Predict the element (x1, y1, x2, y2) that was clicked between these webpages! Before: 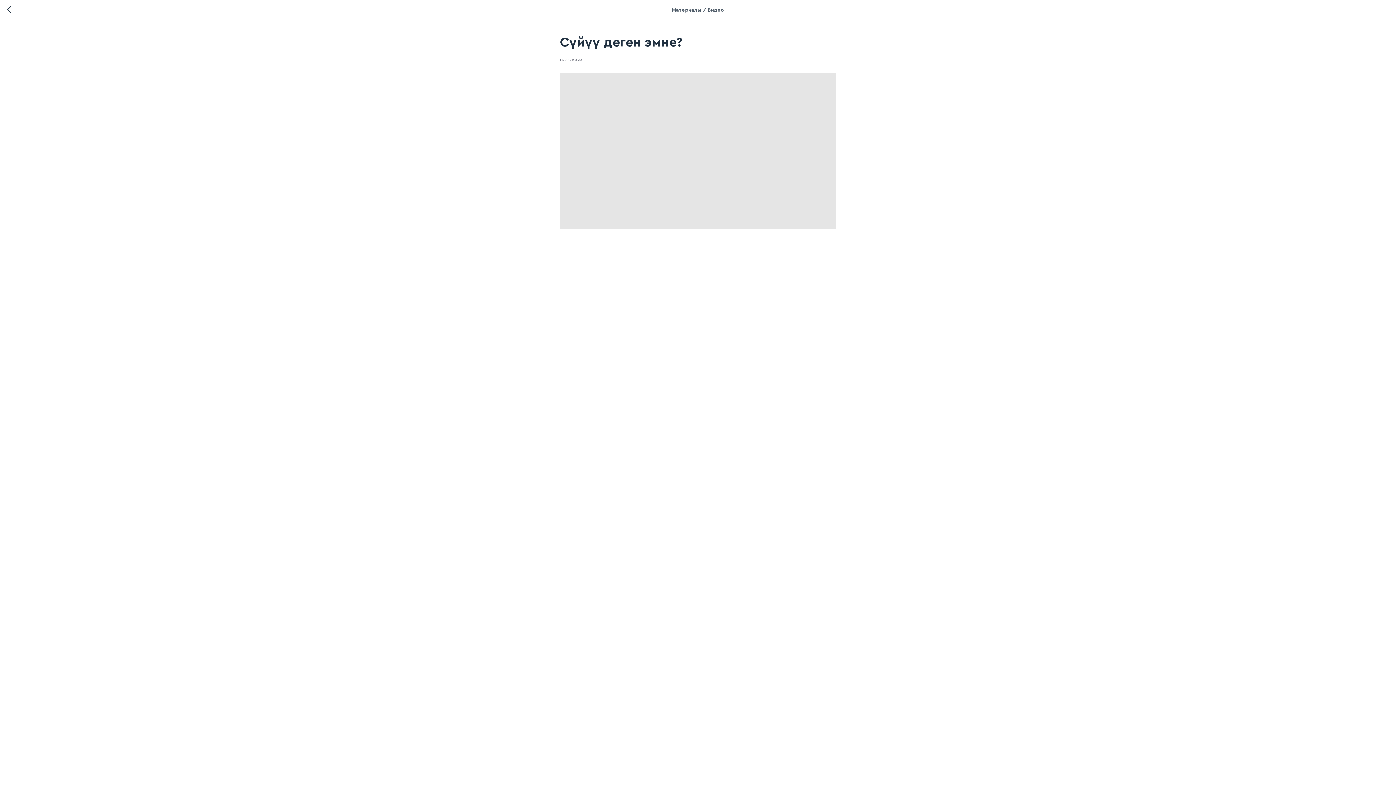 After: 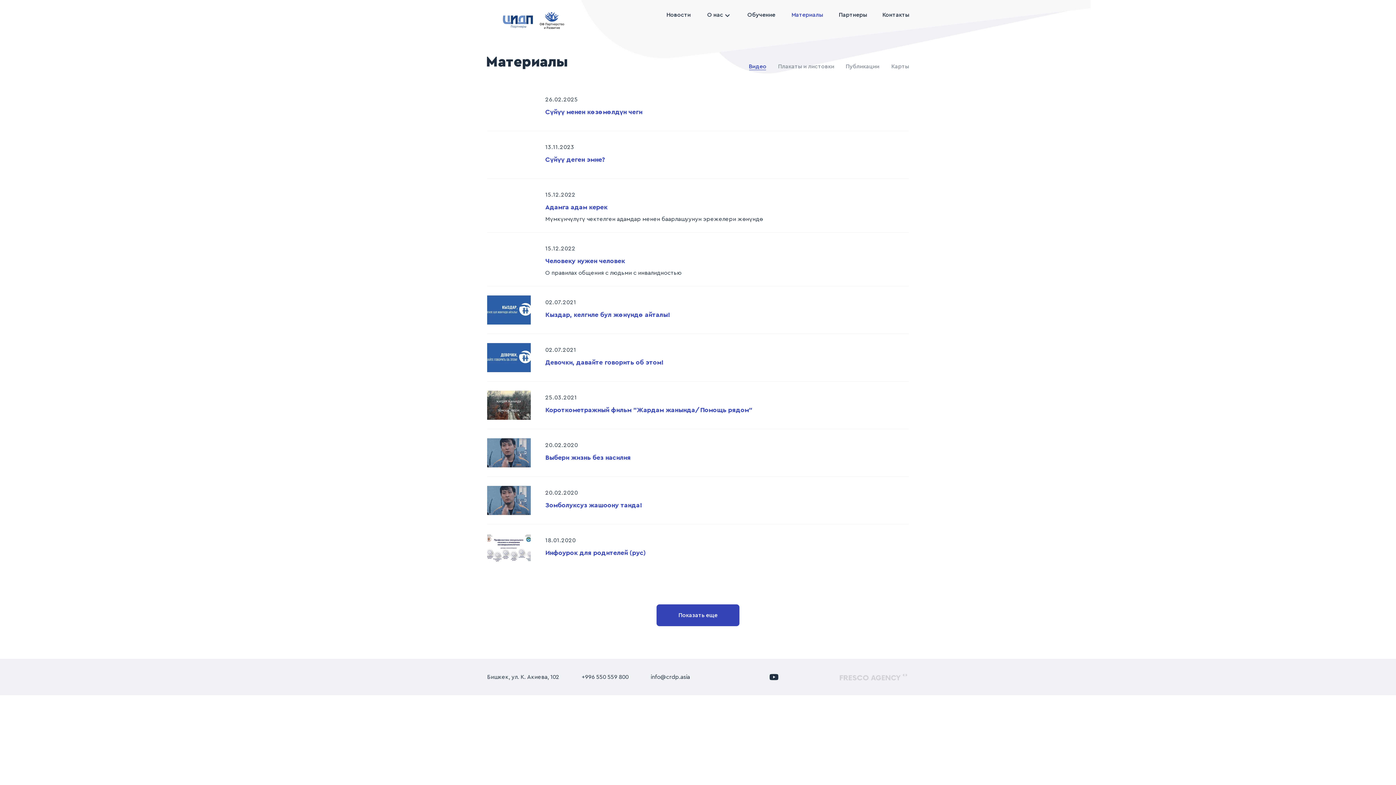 Action: bbox: (7, 5, 15, 14)